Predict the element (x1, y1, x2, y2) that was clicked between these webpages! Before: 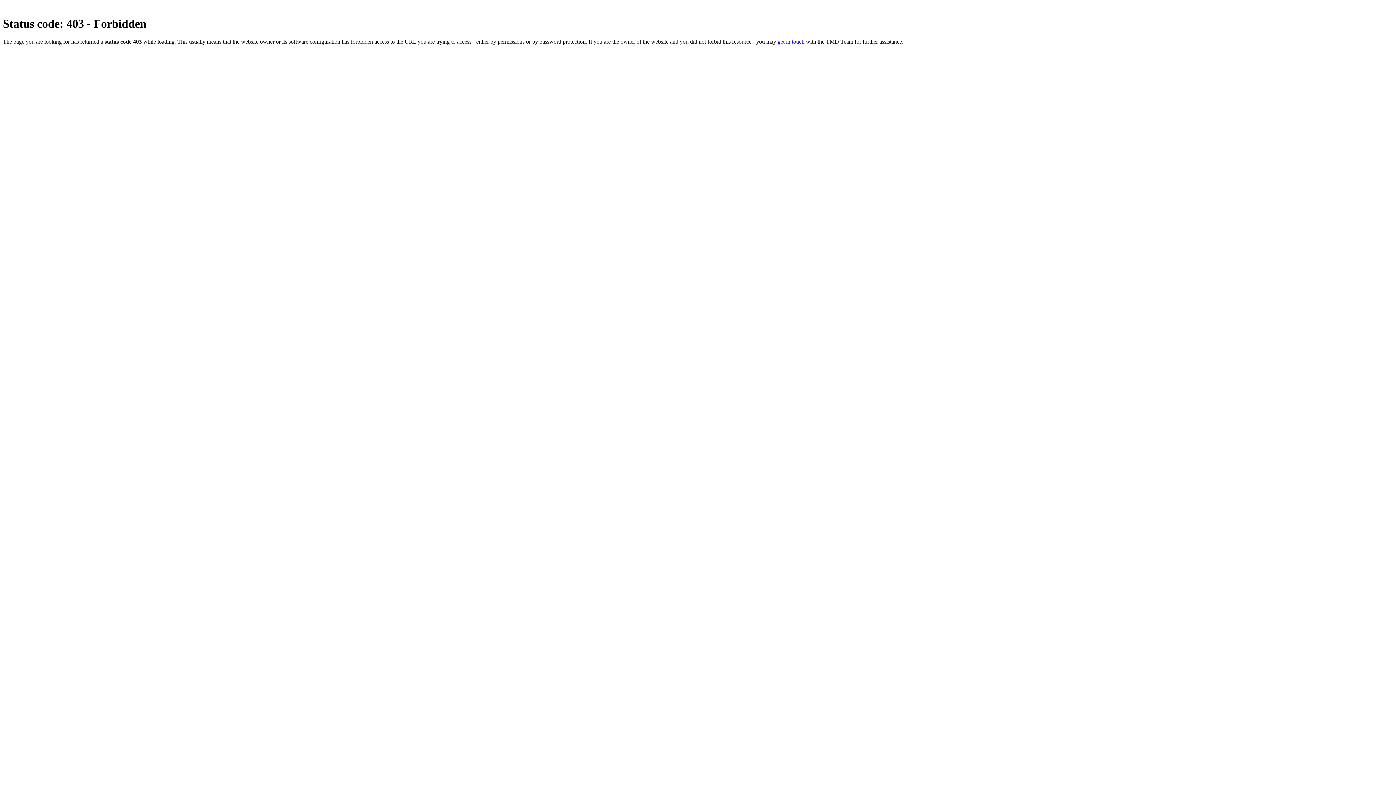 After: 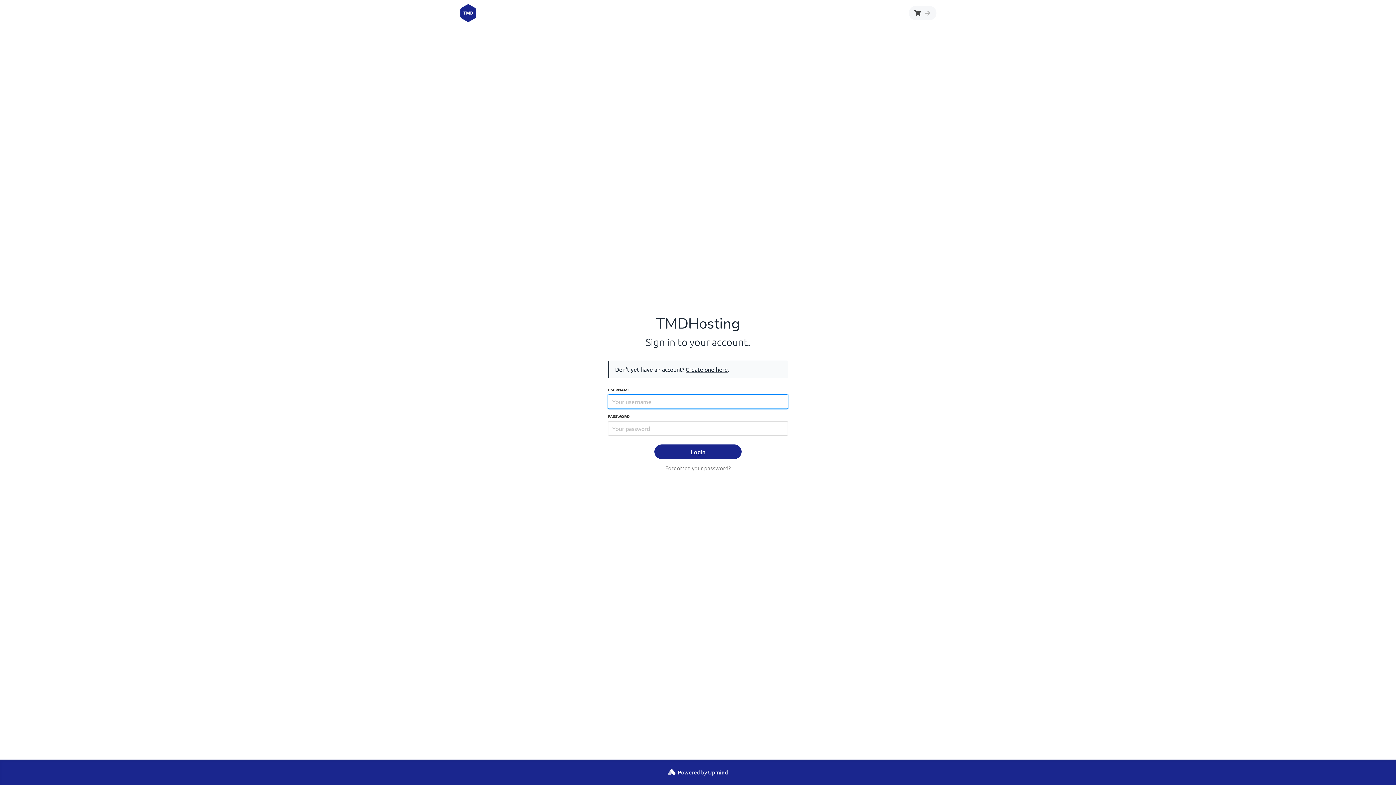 Action: bbox: (777, 38, 804, 44) label: get in touch